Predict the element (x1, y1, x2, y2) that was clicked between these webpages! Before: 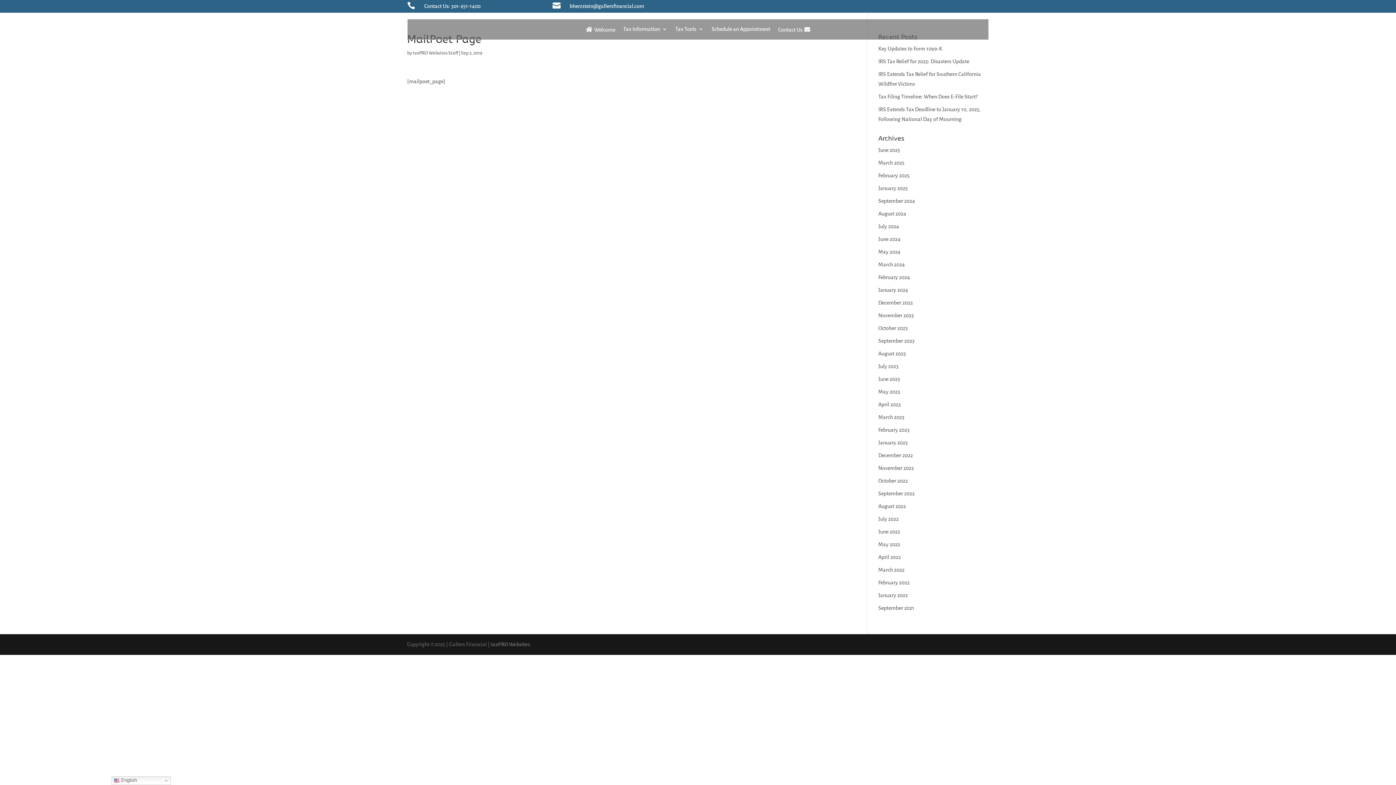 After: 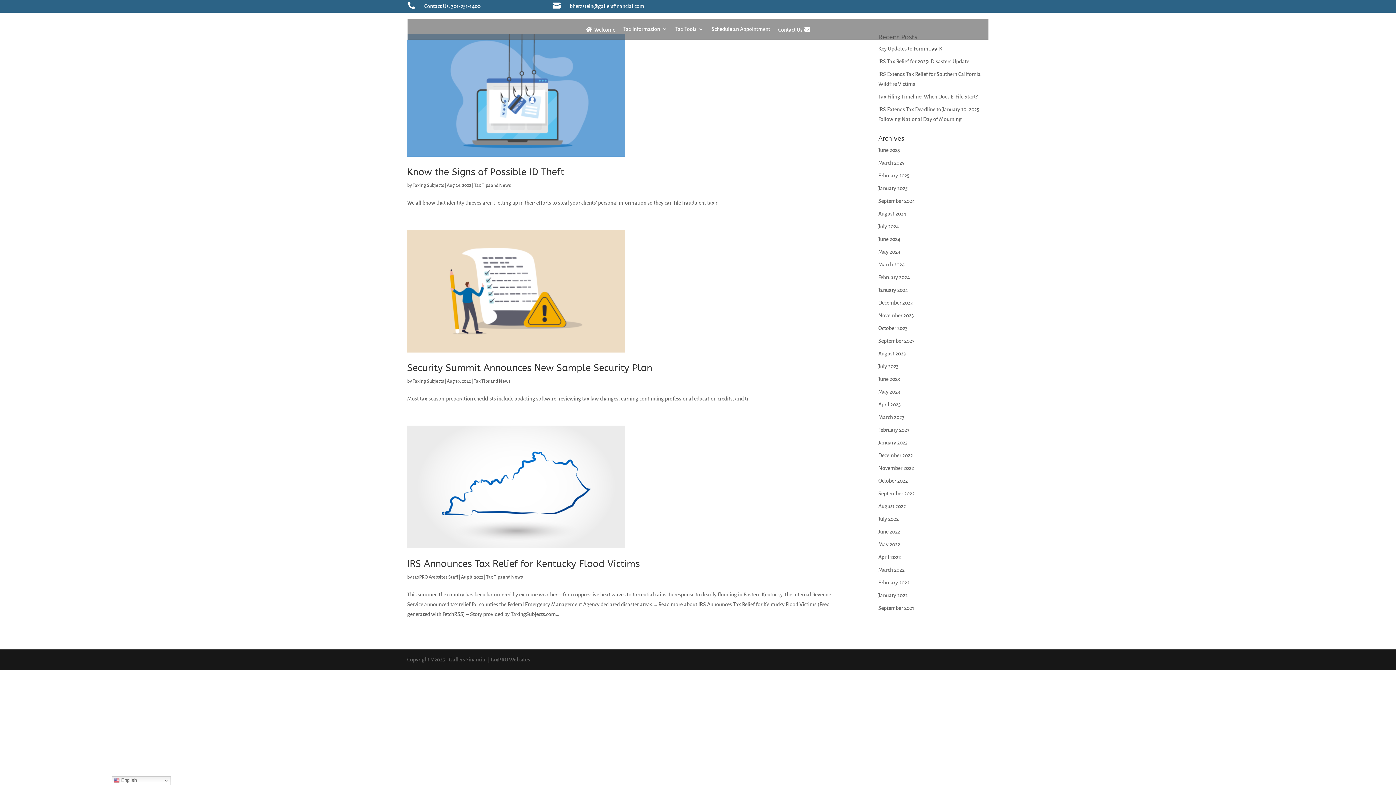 Action: bbox: (878, 503, 906, 509) label: August 2022